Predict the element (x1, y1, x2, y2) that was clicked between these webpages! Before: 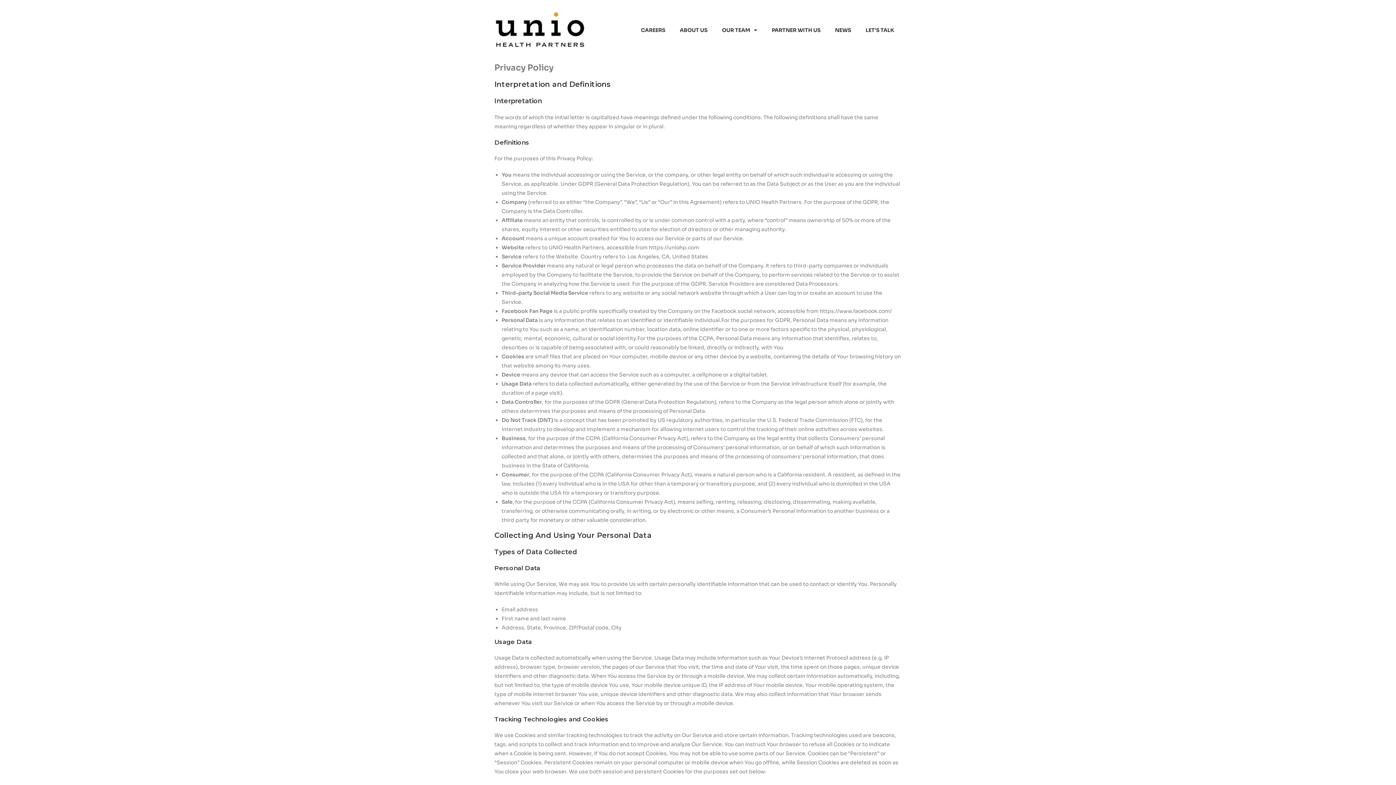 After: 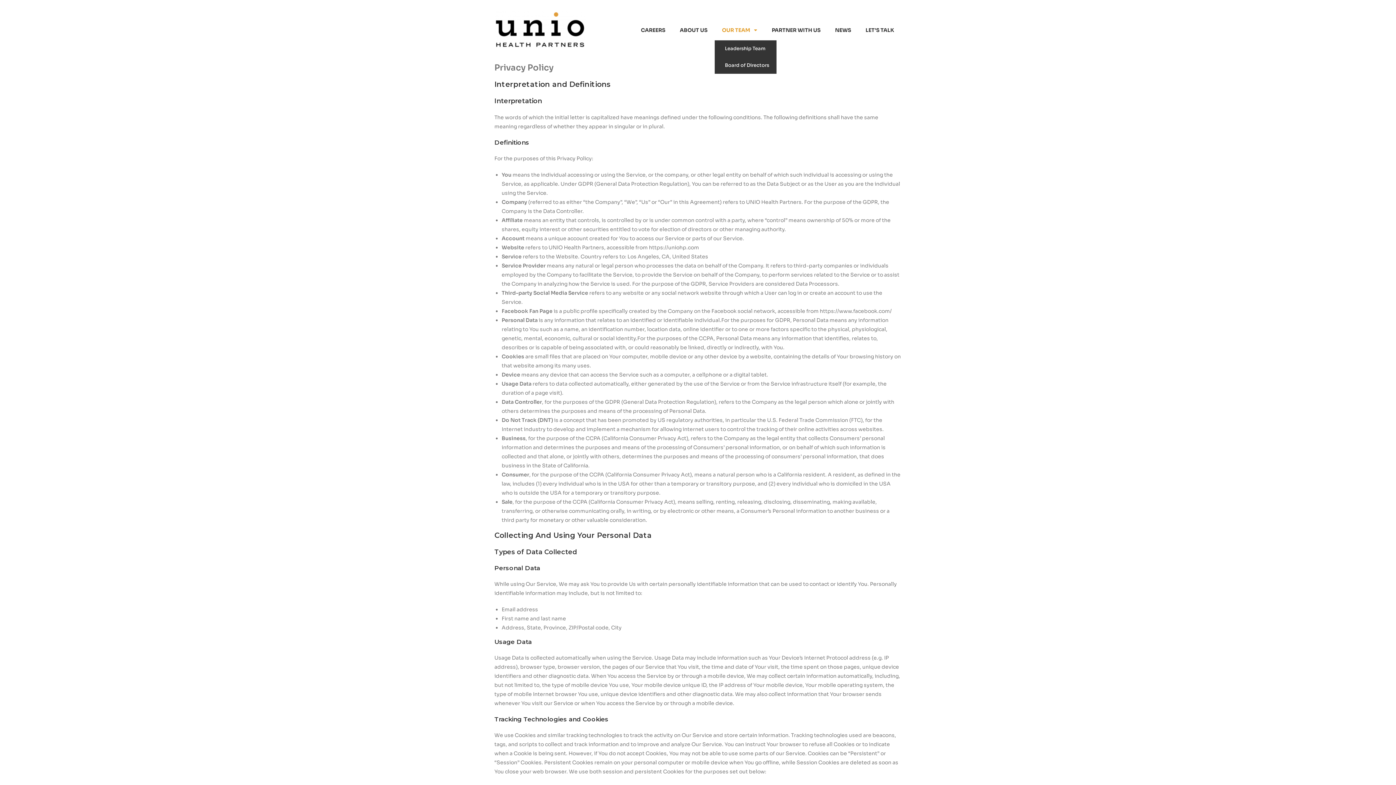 Action: label: OUR TEAM bbox: (714, 19, 764, 40)